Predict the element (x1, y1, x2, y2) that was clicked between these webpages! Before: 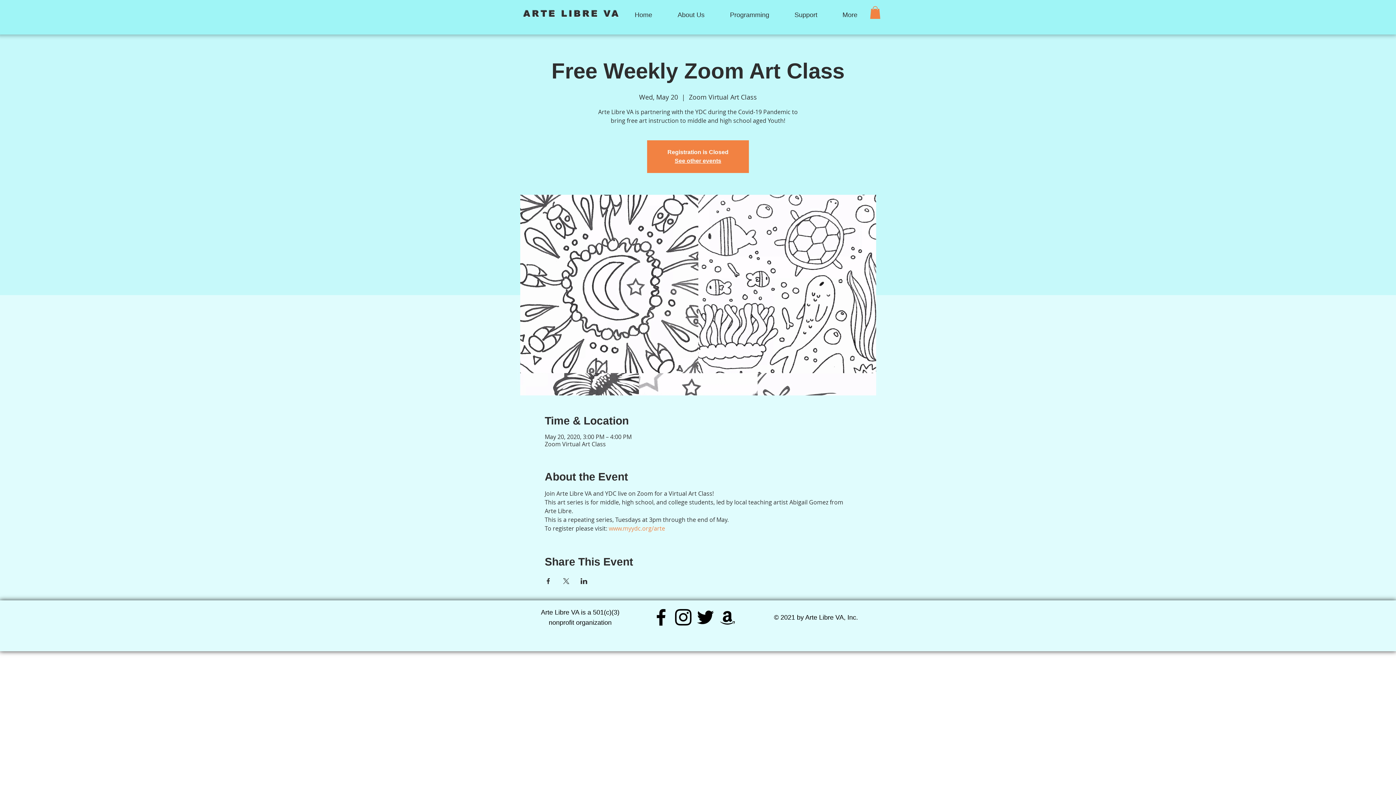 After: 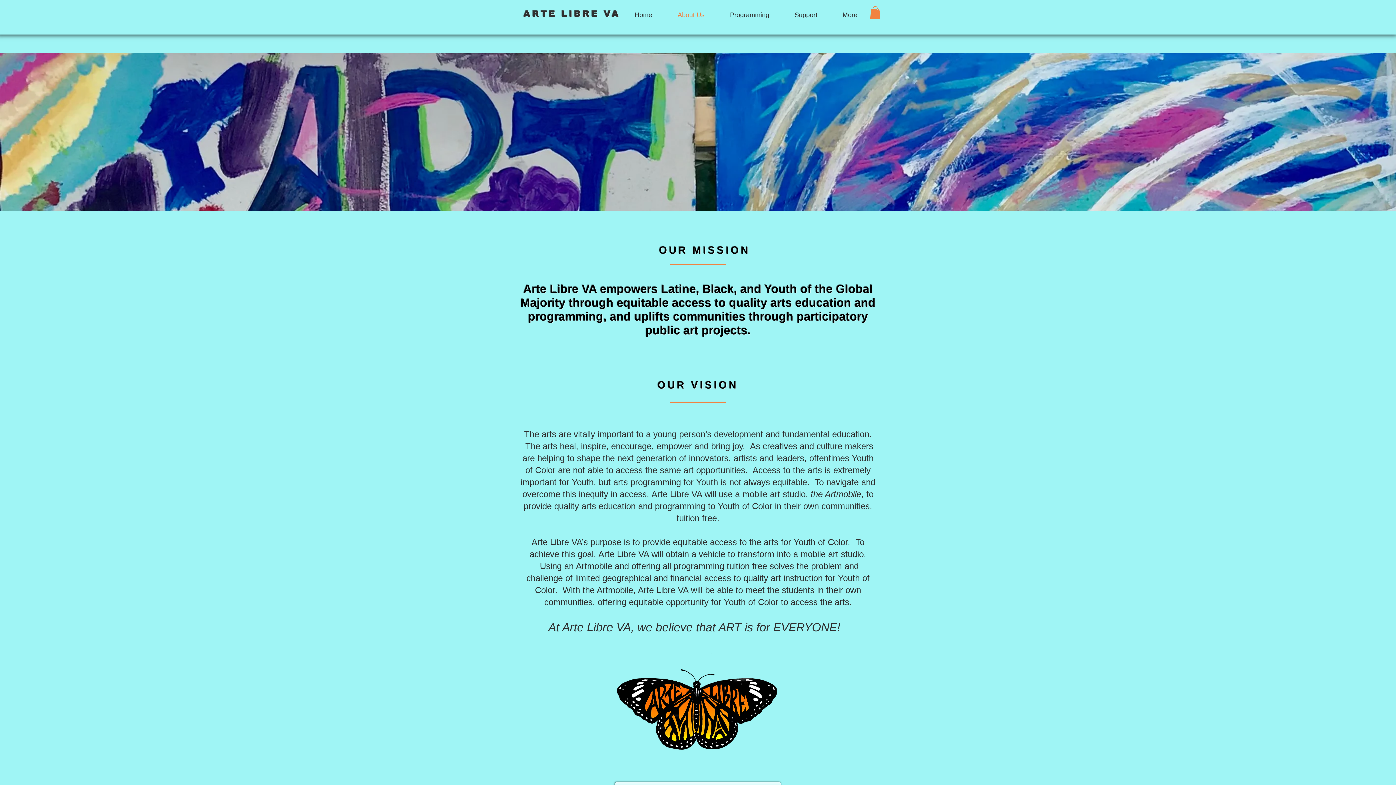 Action: bbox: (665, 9, 717, 20) label: About Us